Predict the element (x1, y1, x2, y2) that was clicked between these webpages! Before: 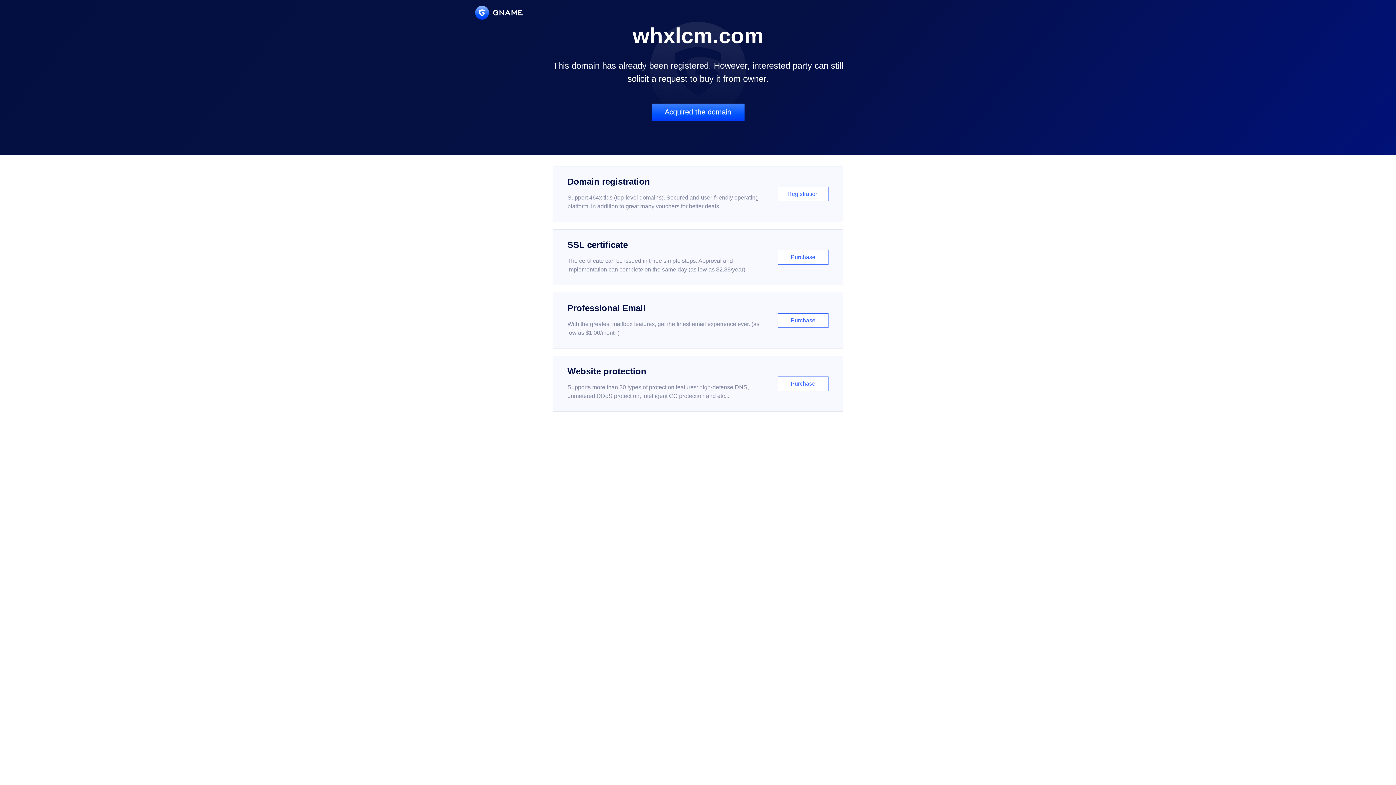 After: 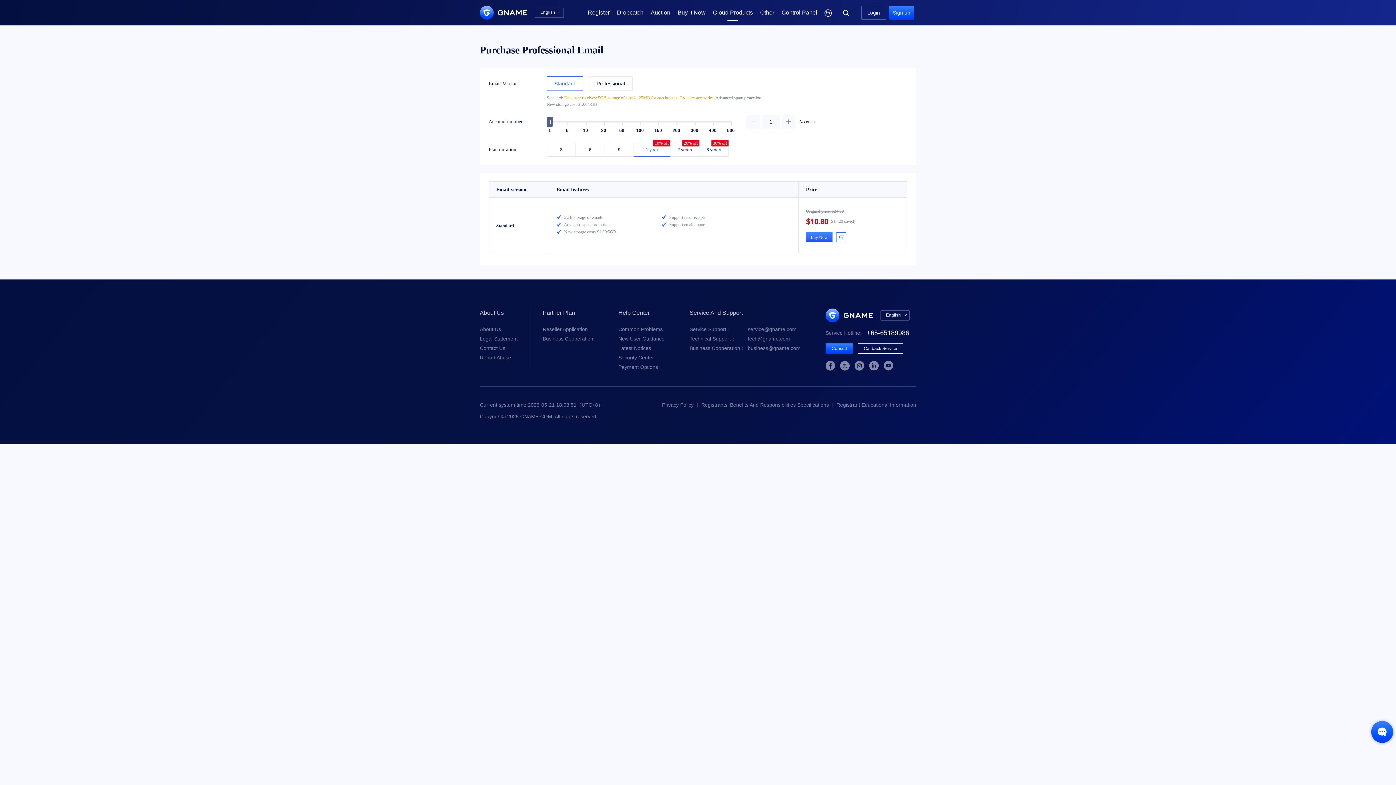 Action: label: Professional Email

With the greatest mailbox features, get the finest email experience ever. (as low as $1.00/month)

Purchase bbox: (552, 292, 843, 348)